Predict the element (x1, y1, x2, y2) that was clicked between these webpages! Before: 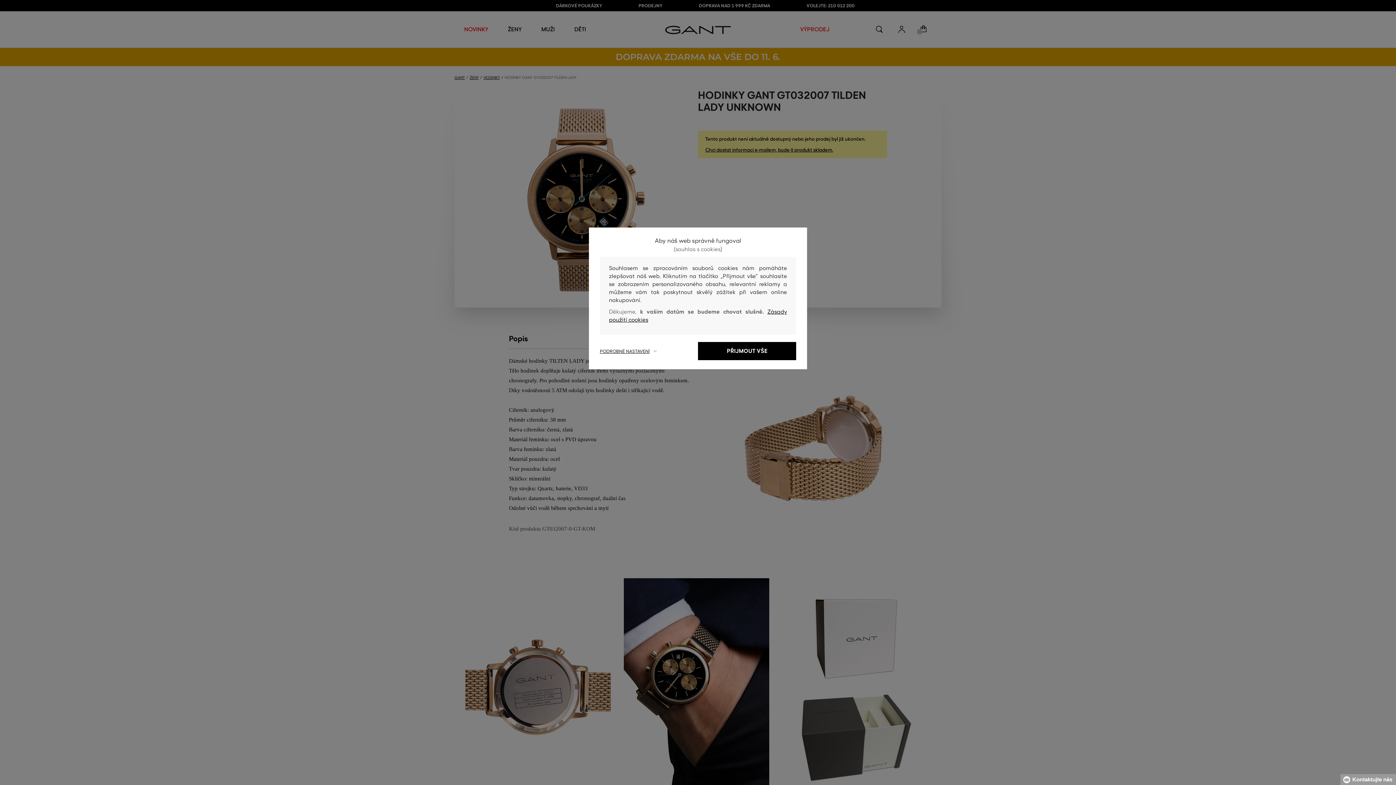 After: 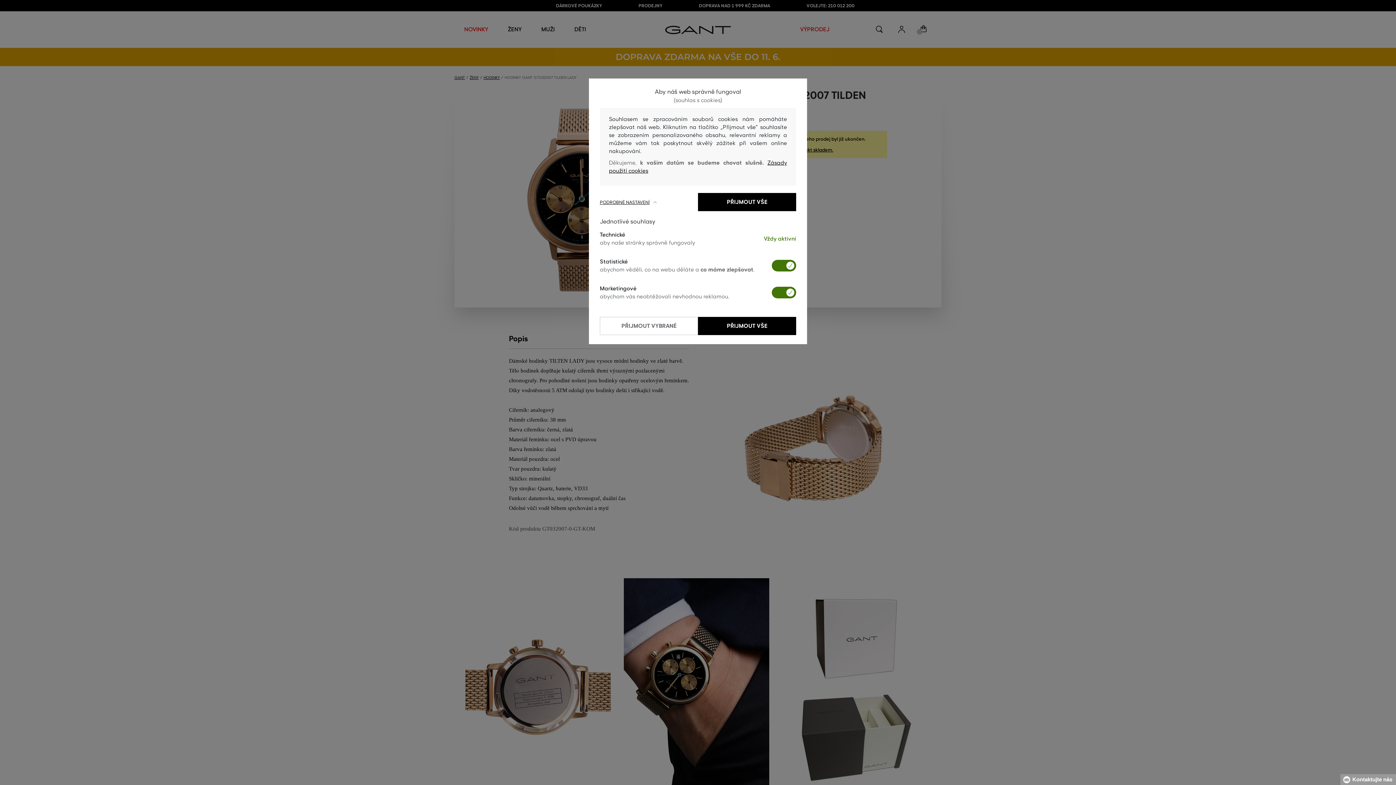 Action: label: PODROBNÉ NASTAVENÍ bbox: (600, 348, 698, 354)